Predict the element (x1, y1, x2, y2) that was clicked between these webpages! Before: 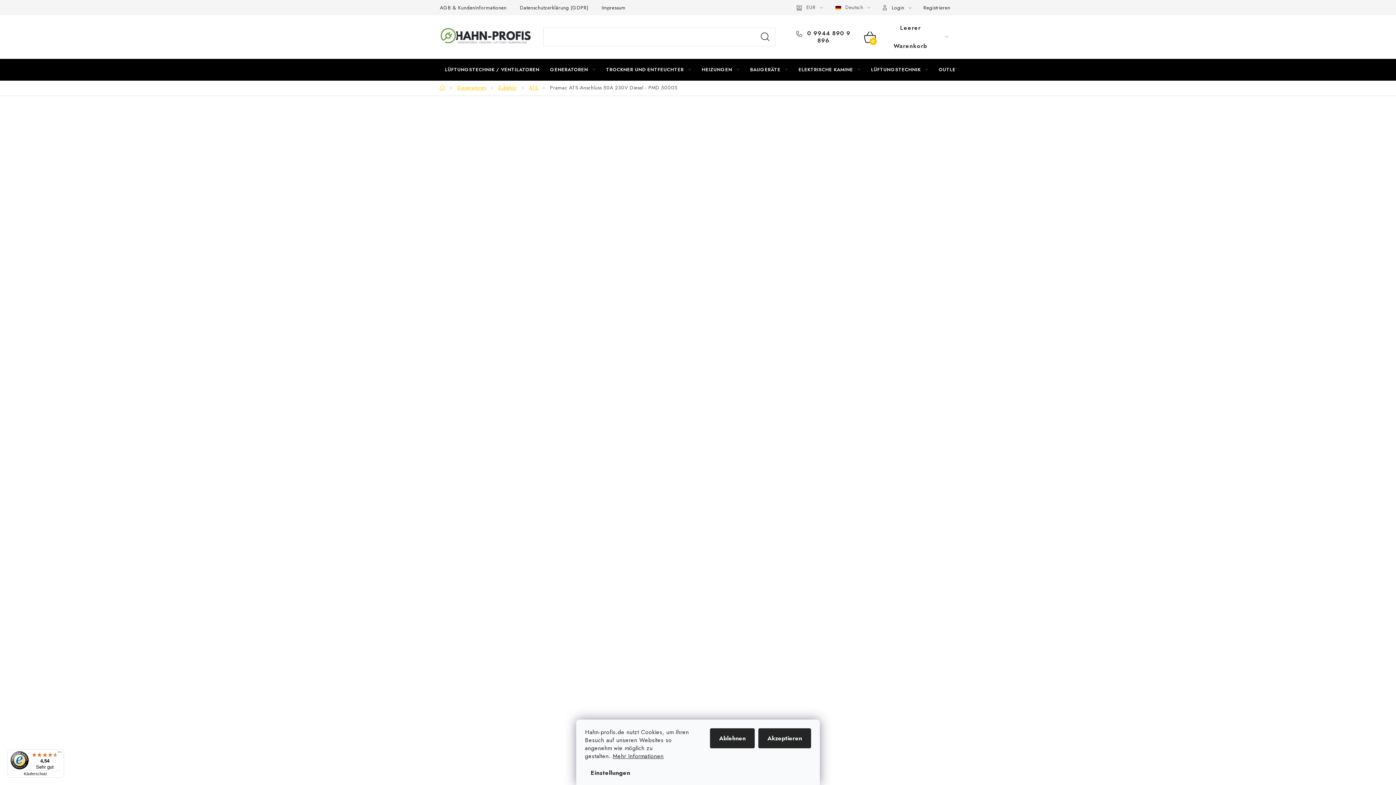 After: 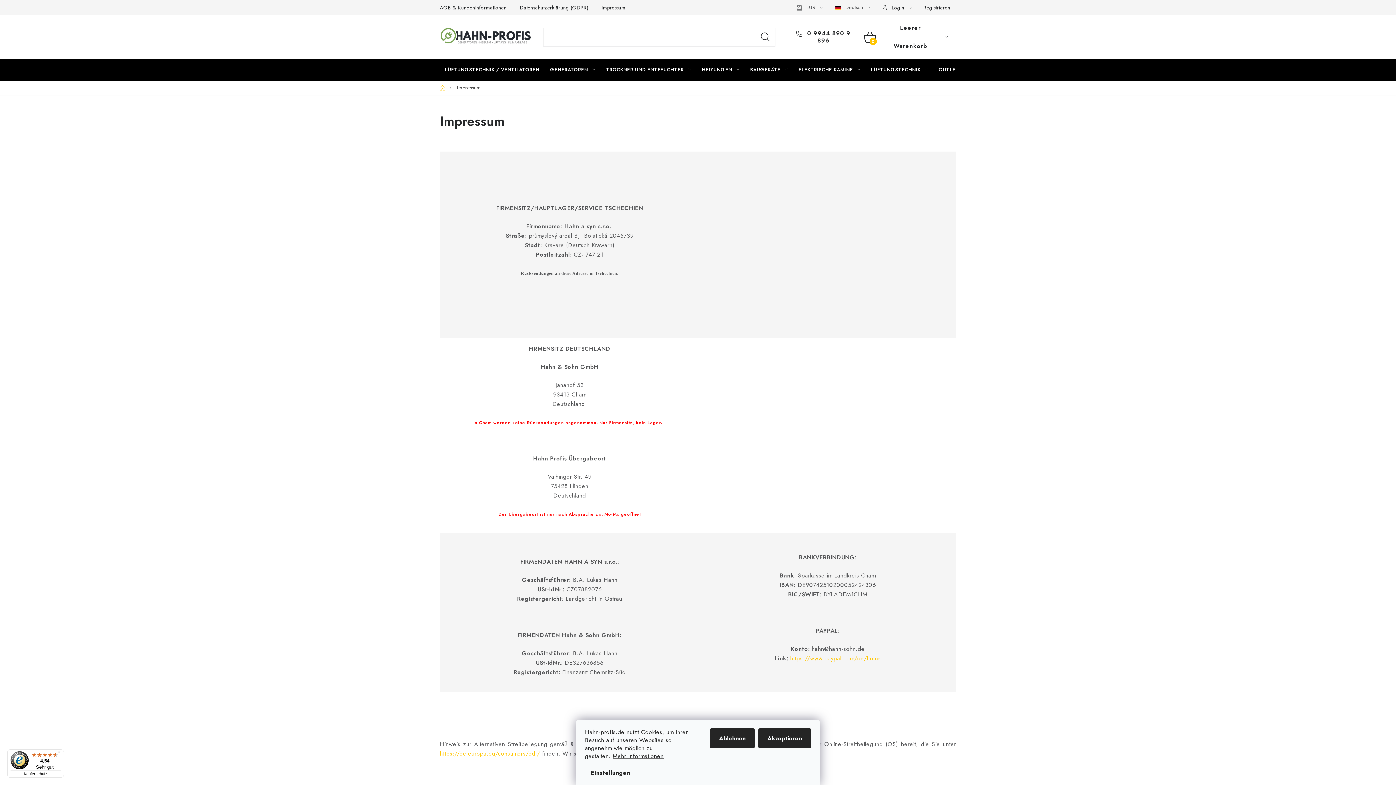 Action: bbox: (596, 0, 631, 15) label: Impressum